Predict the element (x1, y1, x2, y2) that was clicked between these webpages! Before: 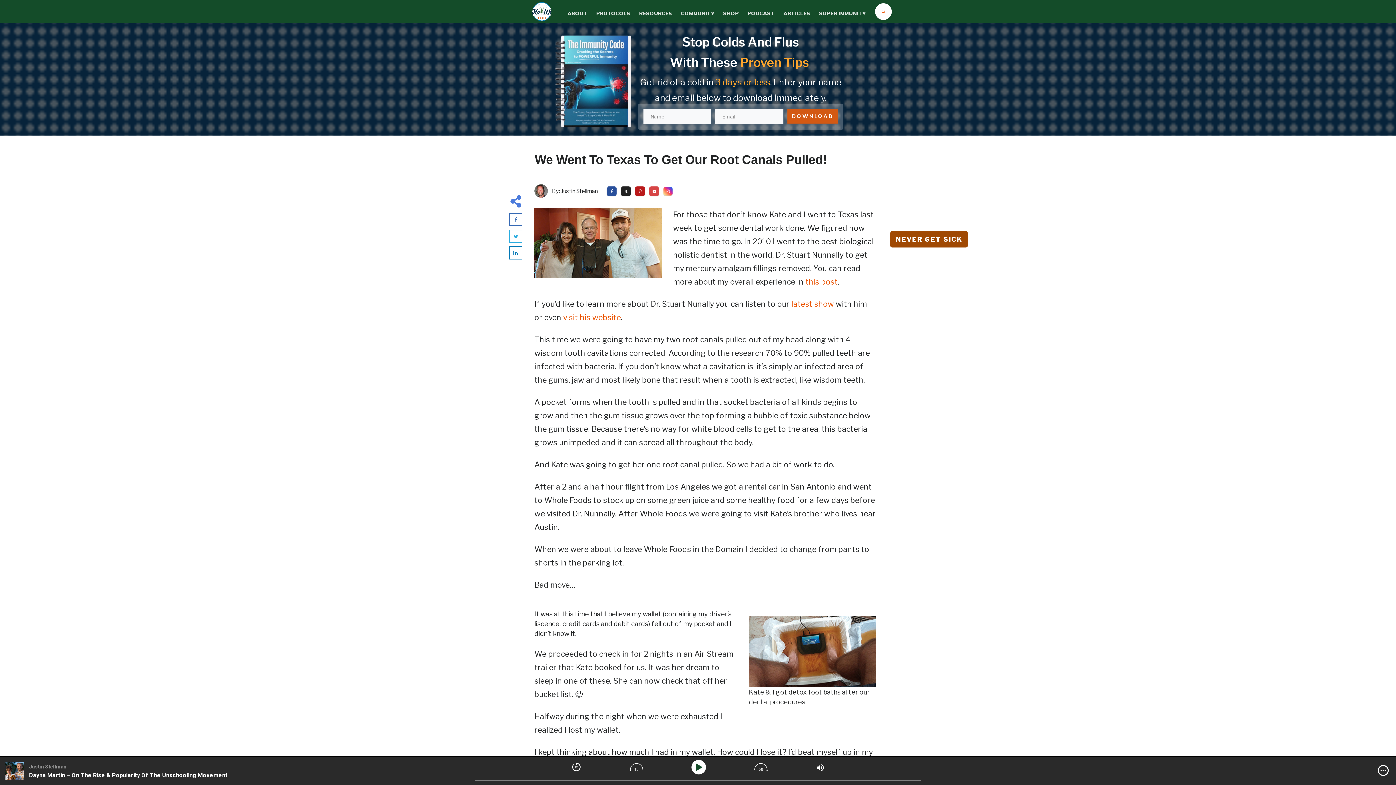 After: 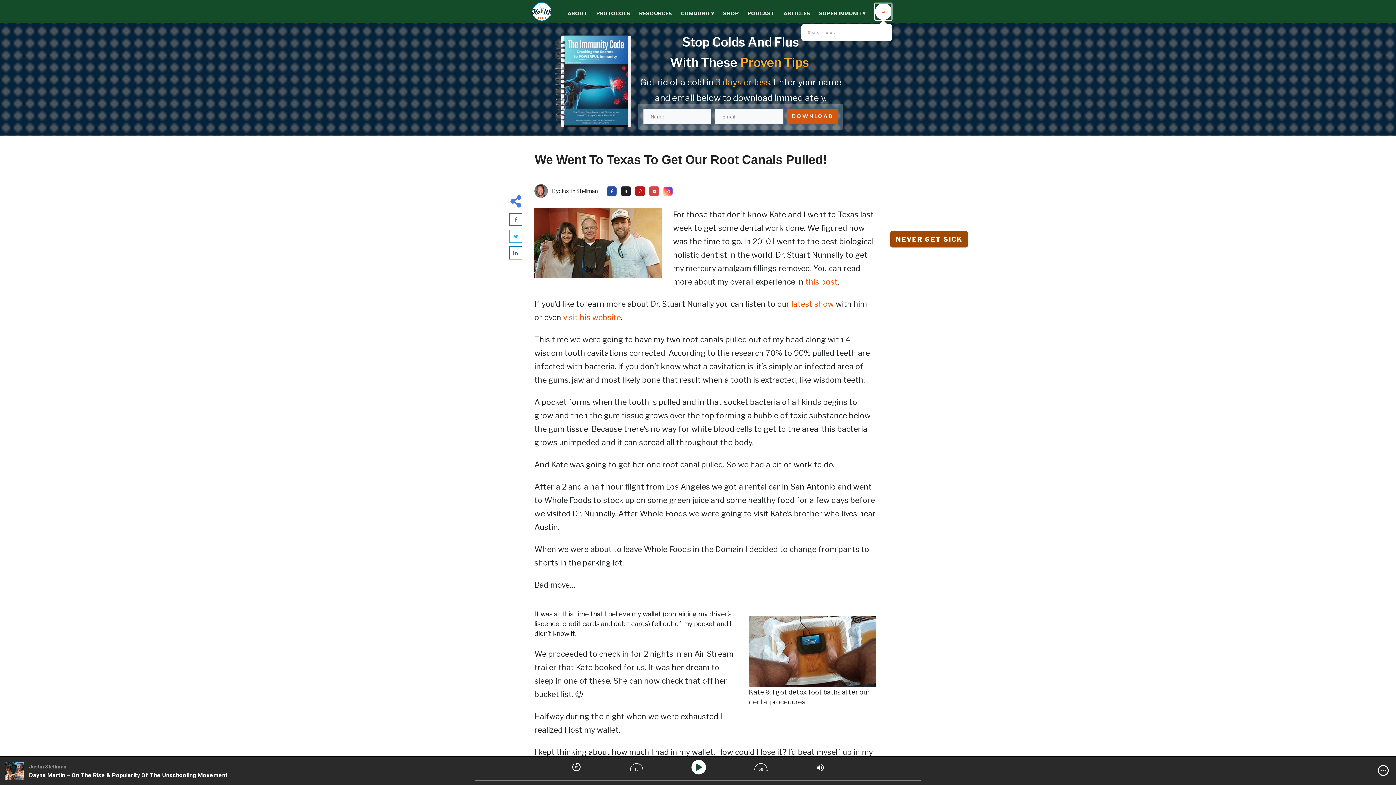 Action: bbox: (875, 3, 892, 20)